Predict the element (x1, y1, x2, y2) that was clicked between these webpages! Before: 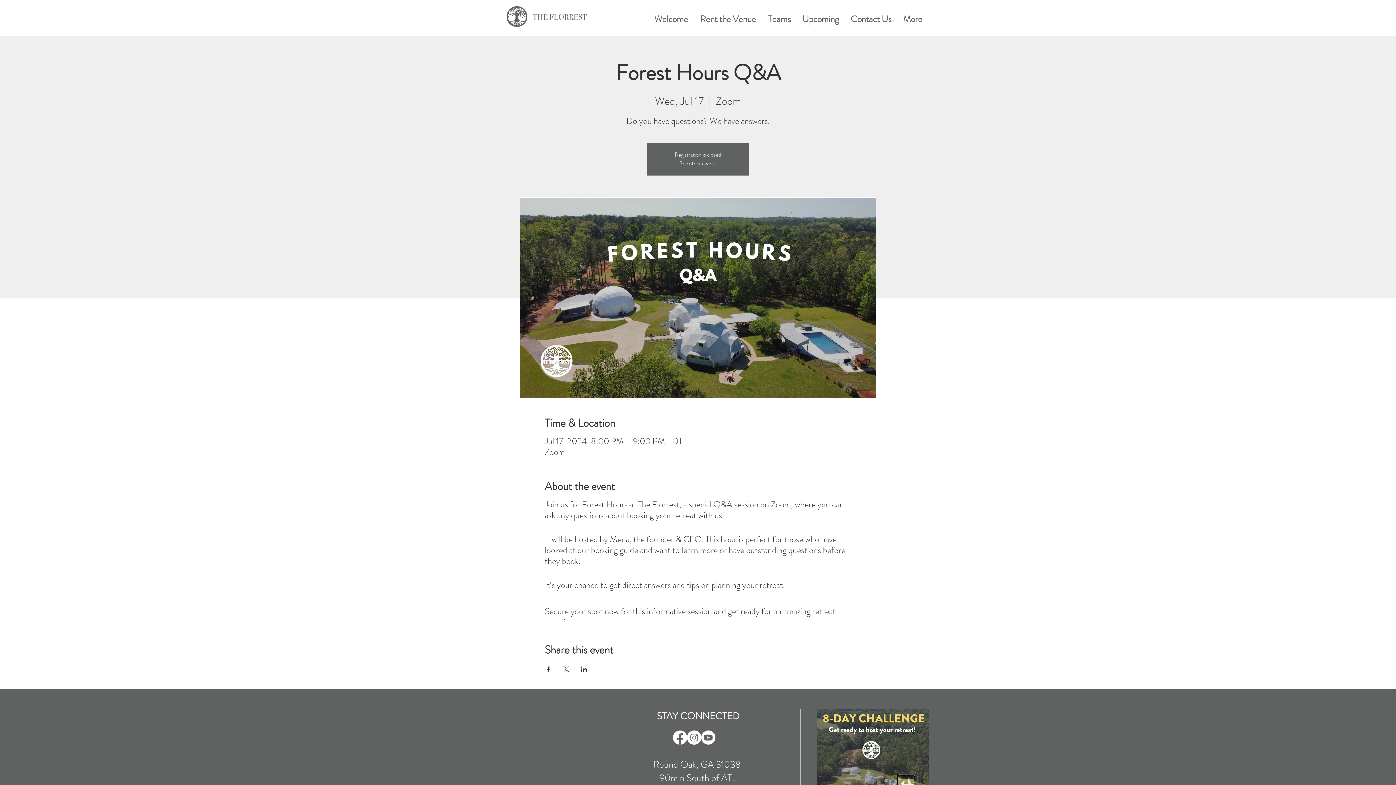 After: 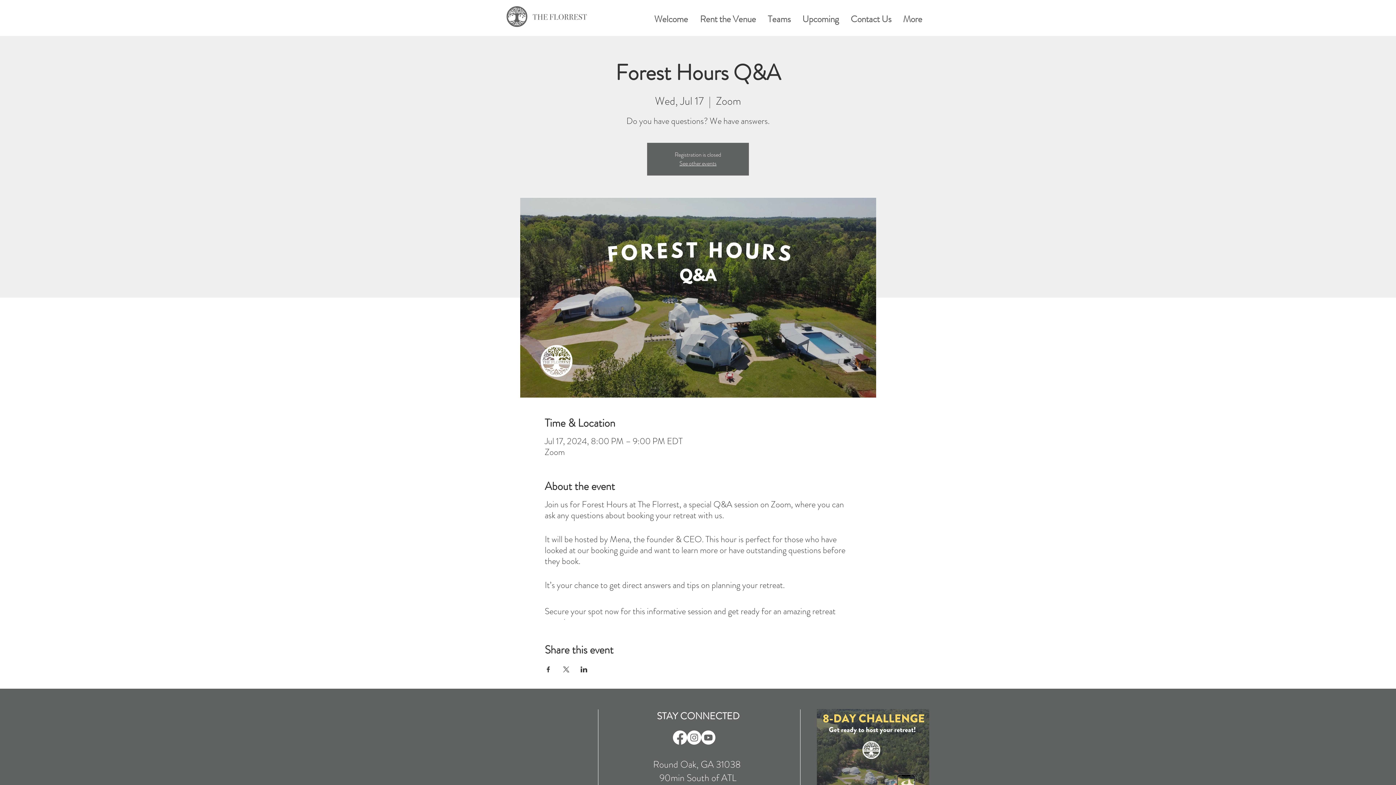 Action: bbox: (673, 730, 687, 745) label: Facebook